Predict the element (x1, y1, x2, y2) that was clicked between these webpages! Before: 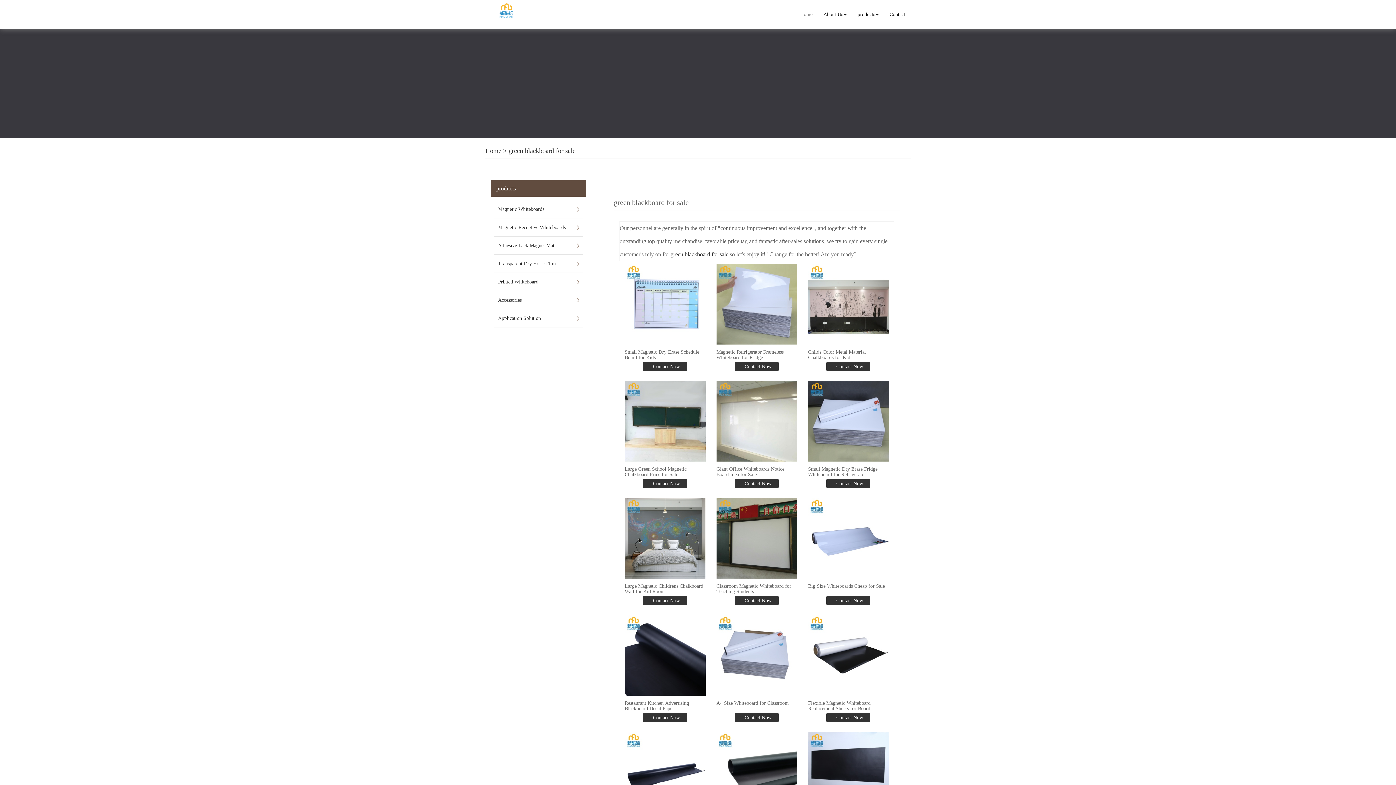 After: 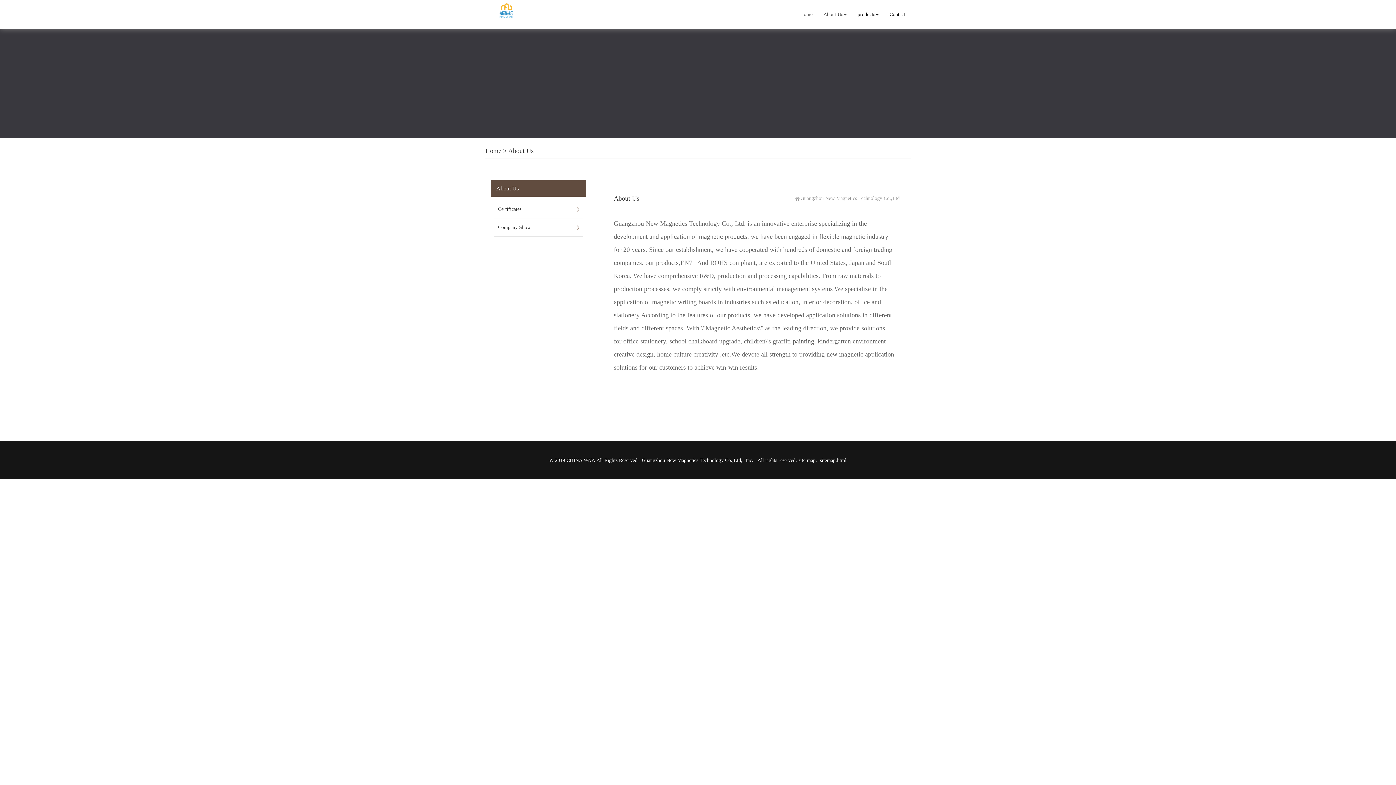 Action: bbox: (818, 5, 852, 23) label: About Us